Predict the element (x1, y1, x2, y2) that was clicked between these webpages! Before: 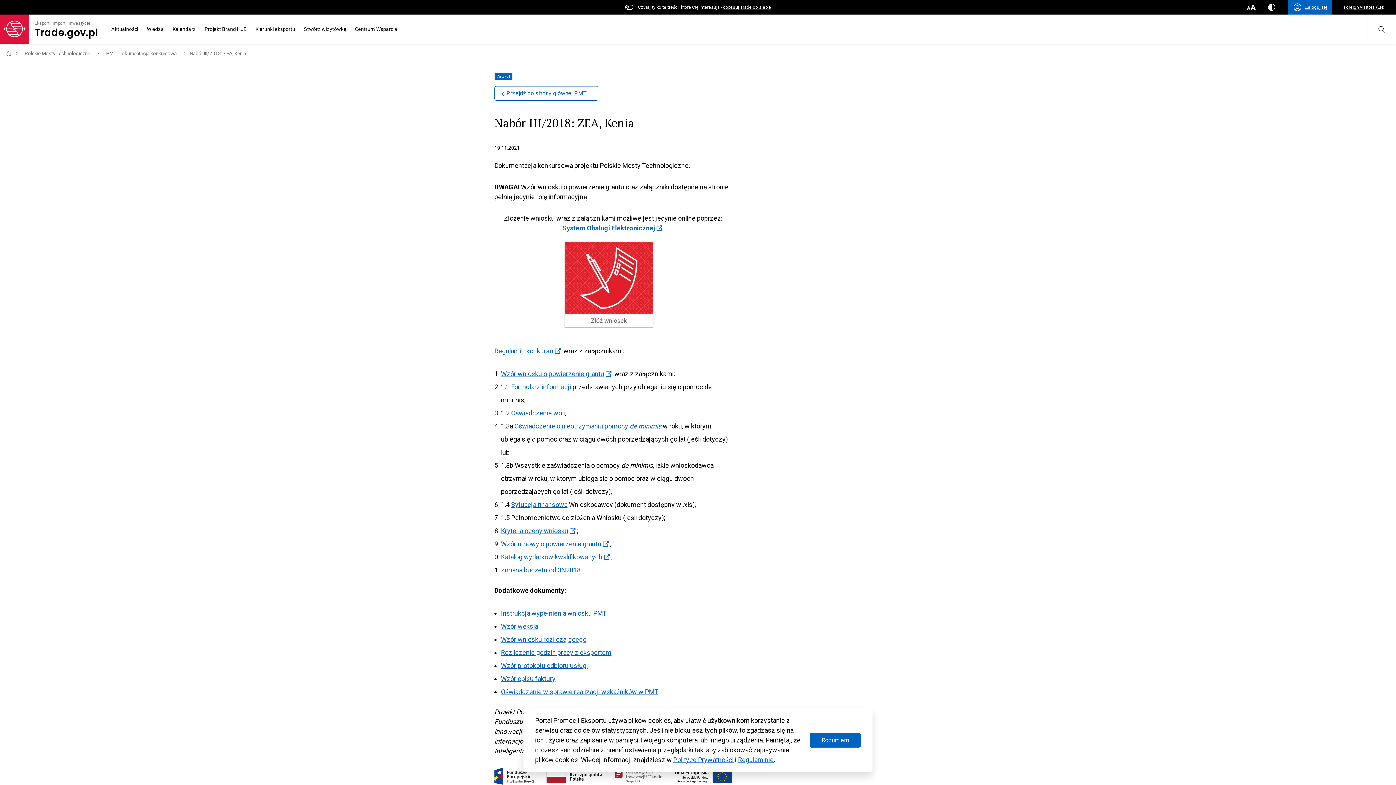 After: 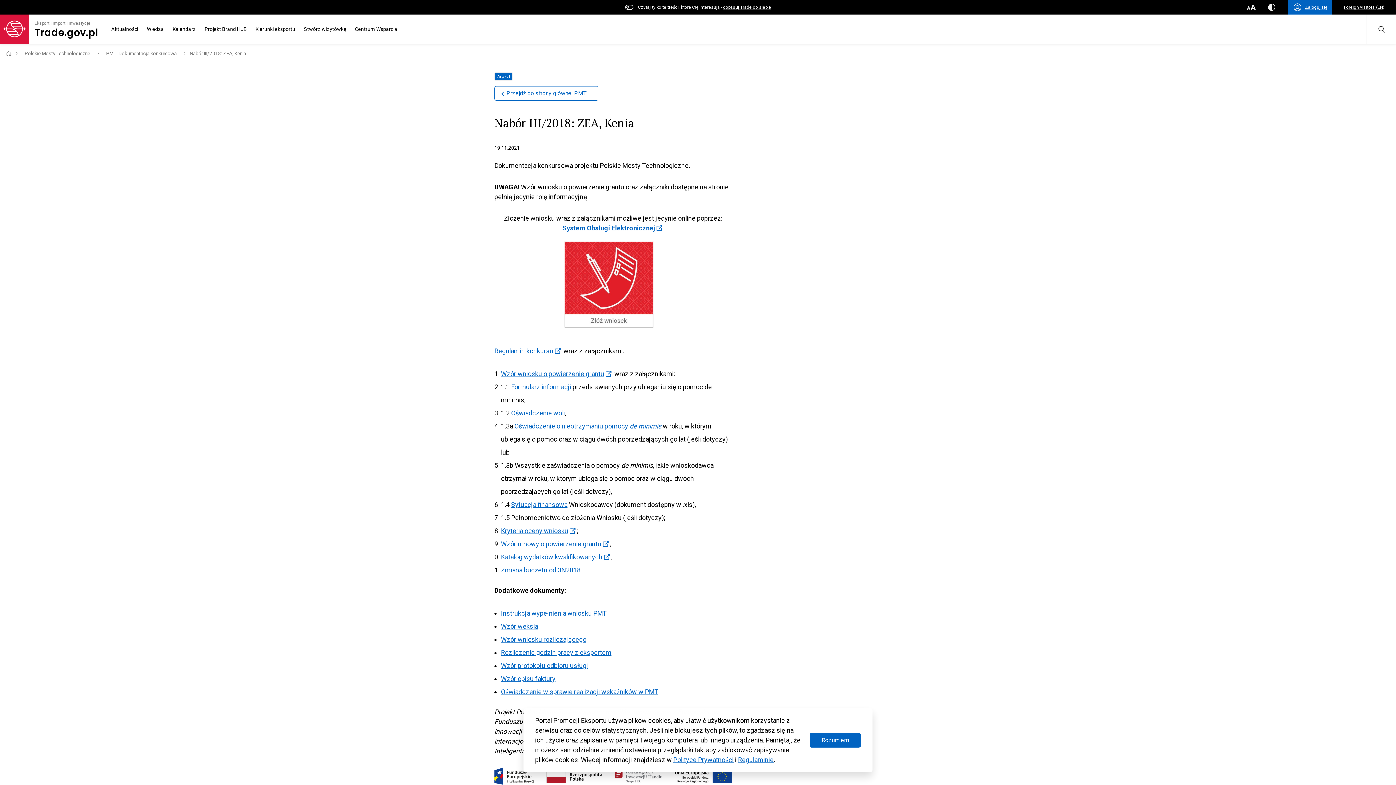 Action: bbox: (564, 241, 662, 339)